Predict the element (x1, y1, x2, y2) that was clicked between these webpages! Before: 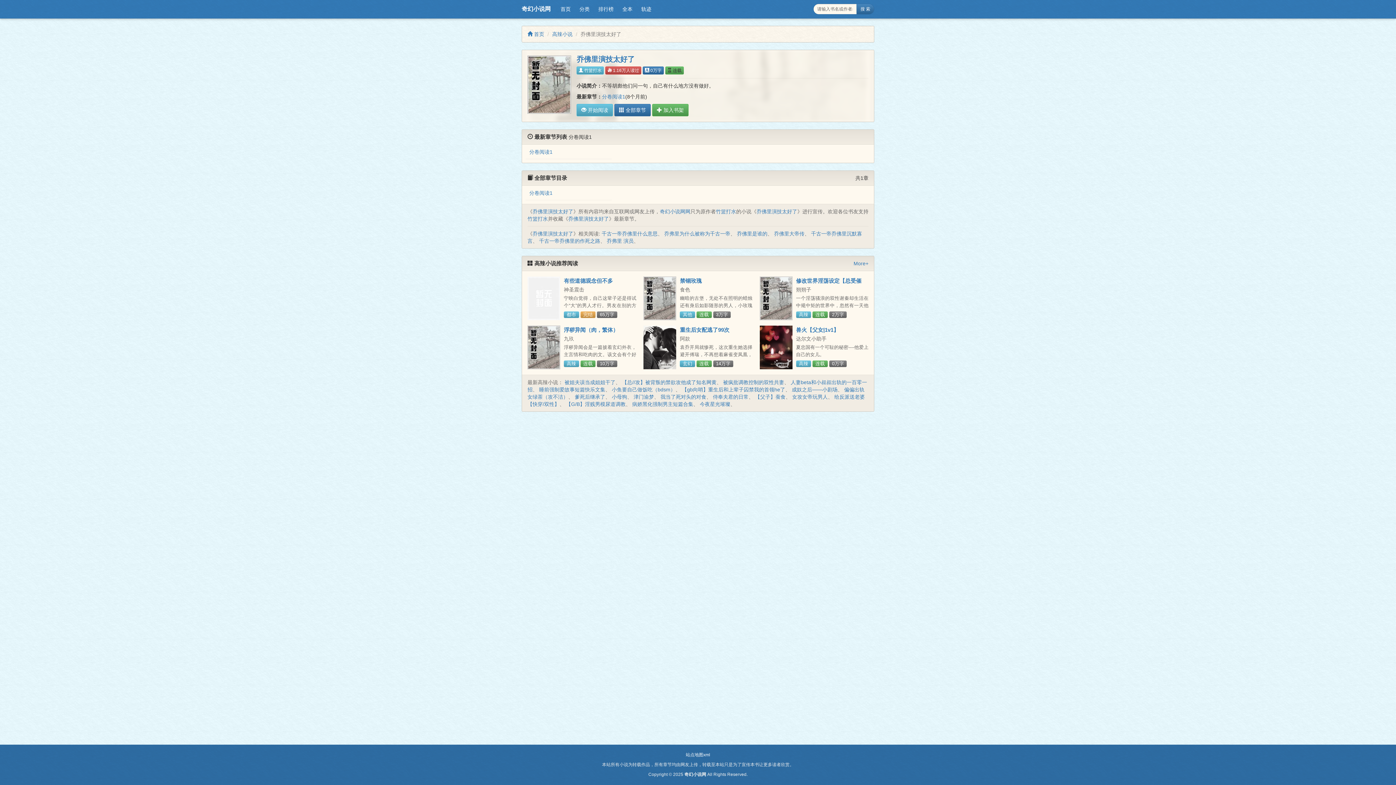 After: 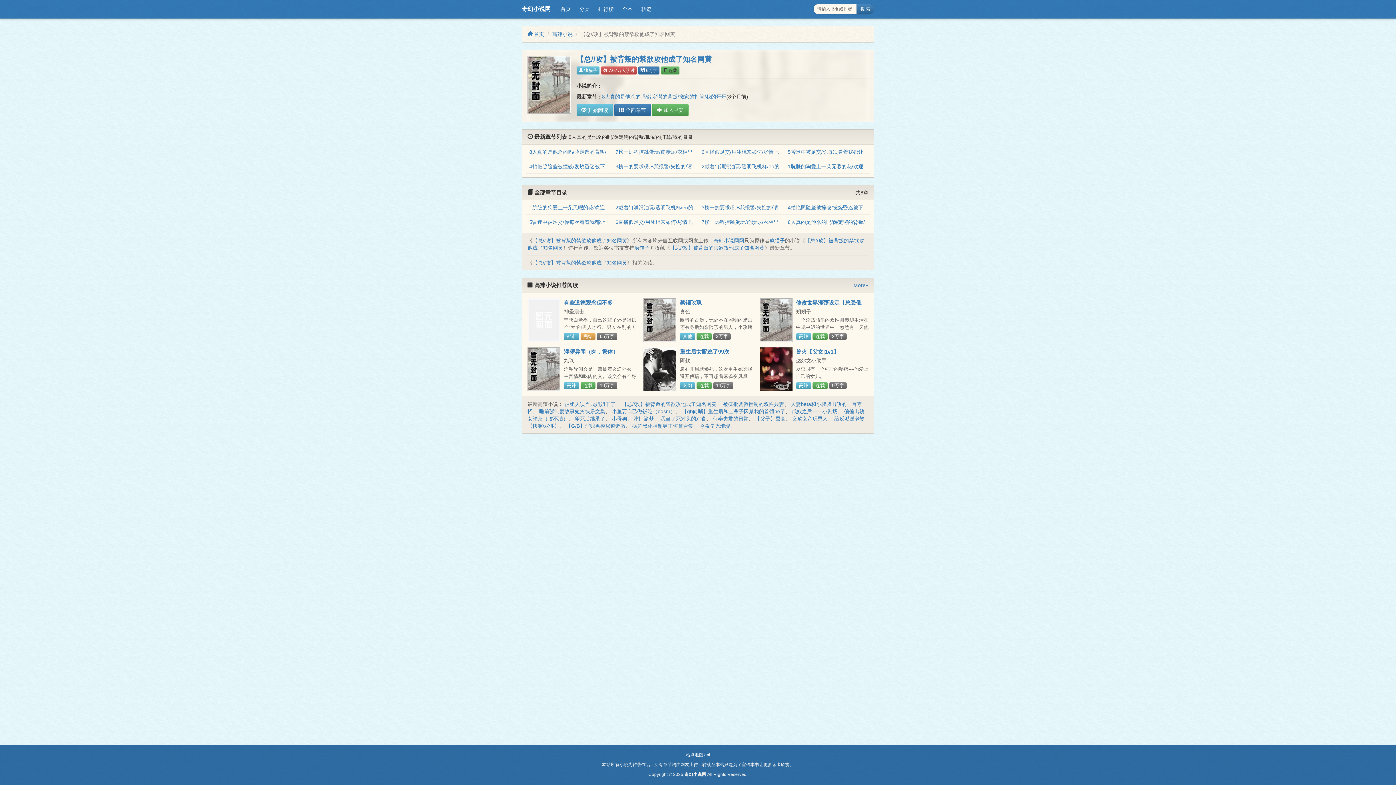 Action: bbox: (622, 379, 716, 385) label: 【总//攻】被背叛的禁欲攻他成了知名网黄